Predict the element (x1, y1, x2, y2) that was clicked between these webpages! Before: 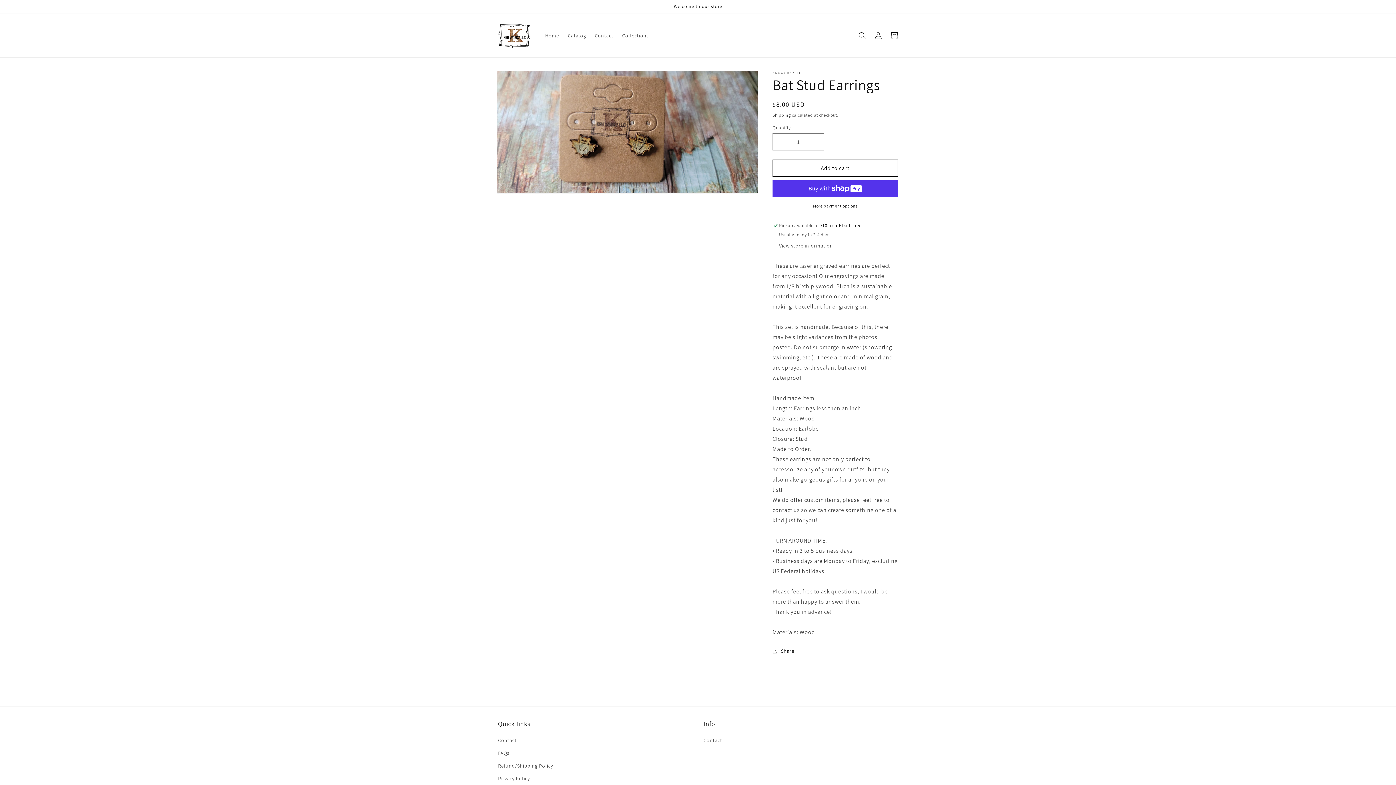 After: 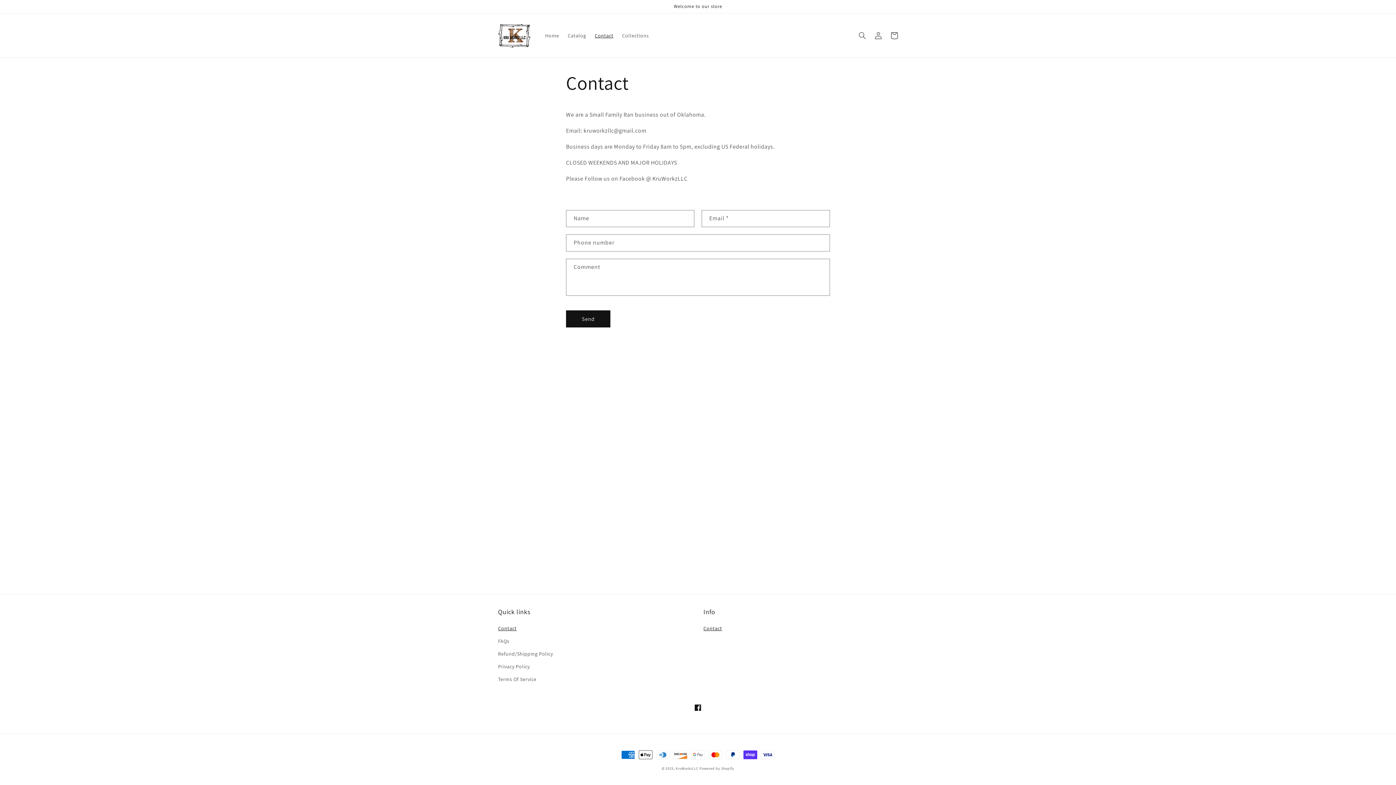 Action: label: Contact bbox: (498, 736, 516, 747)